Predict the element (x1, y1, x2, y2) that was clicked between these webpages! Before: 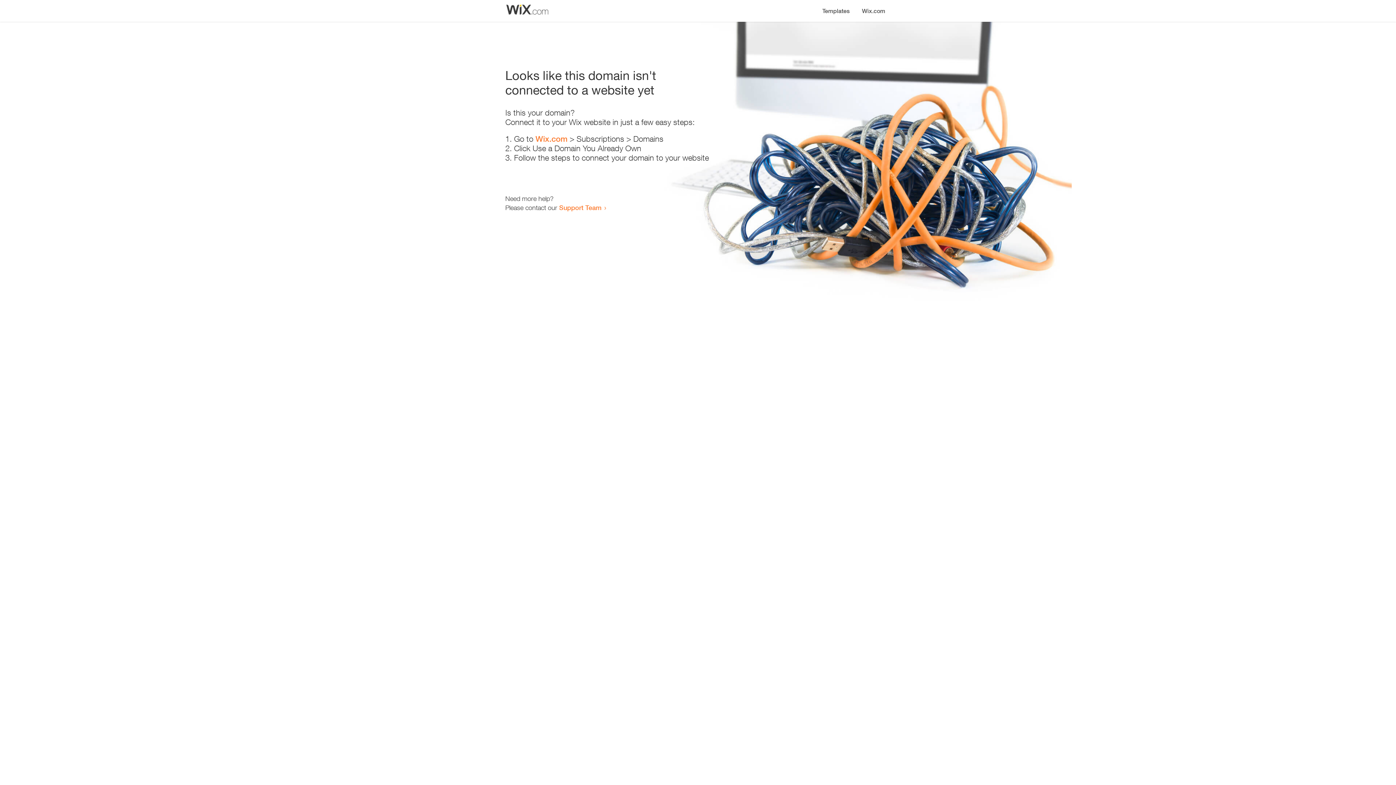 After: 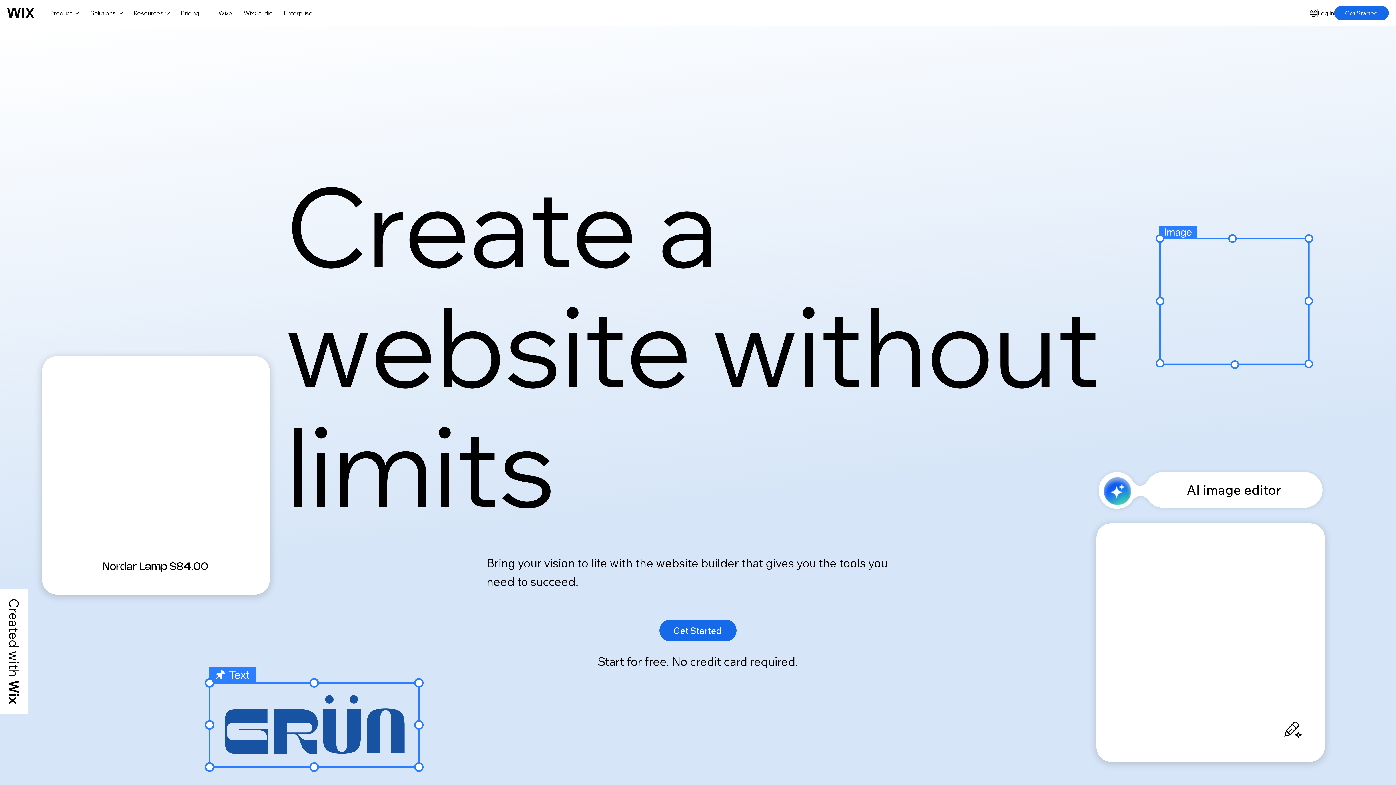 Action: label: Wix.com bbox: (856, 0, 890, 14)